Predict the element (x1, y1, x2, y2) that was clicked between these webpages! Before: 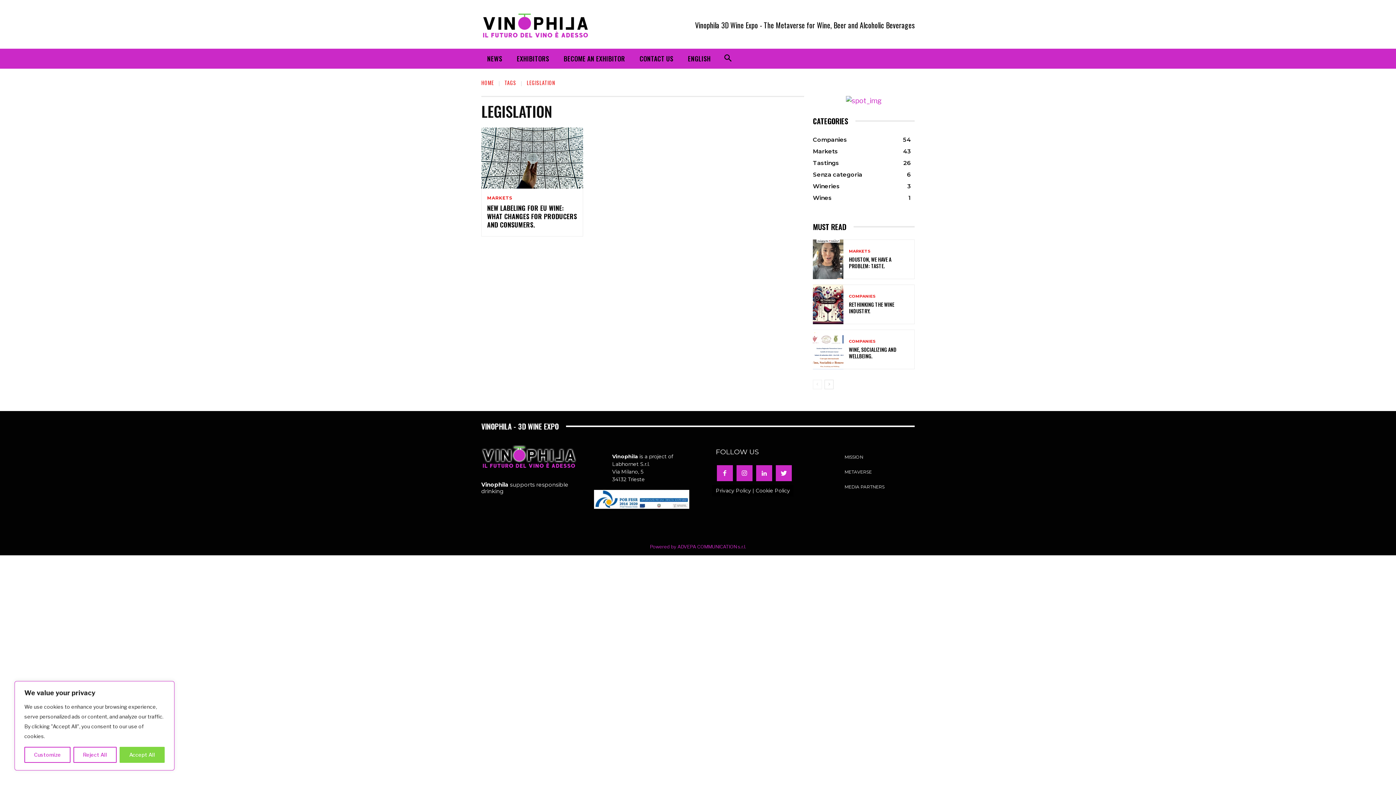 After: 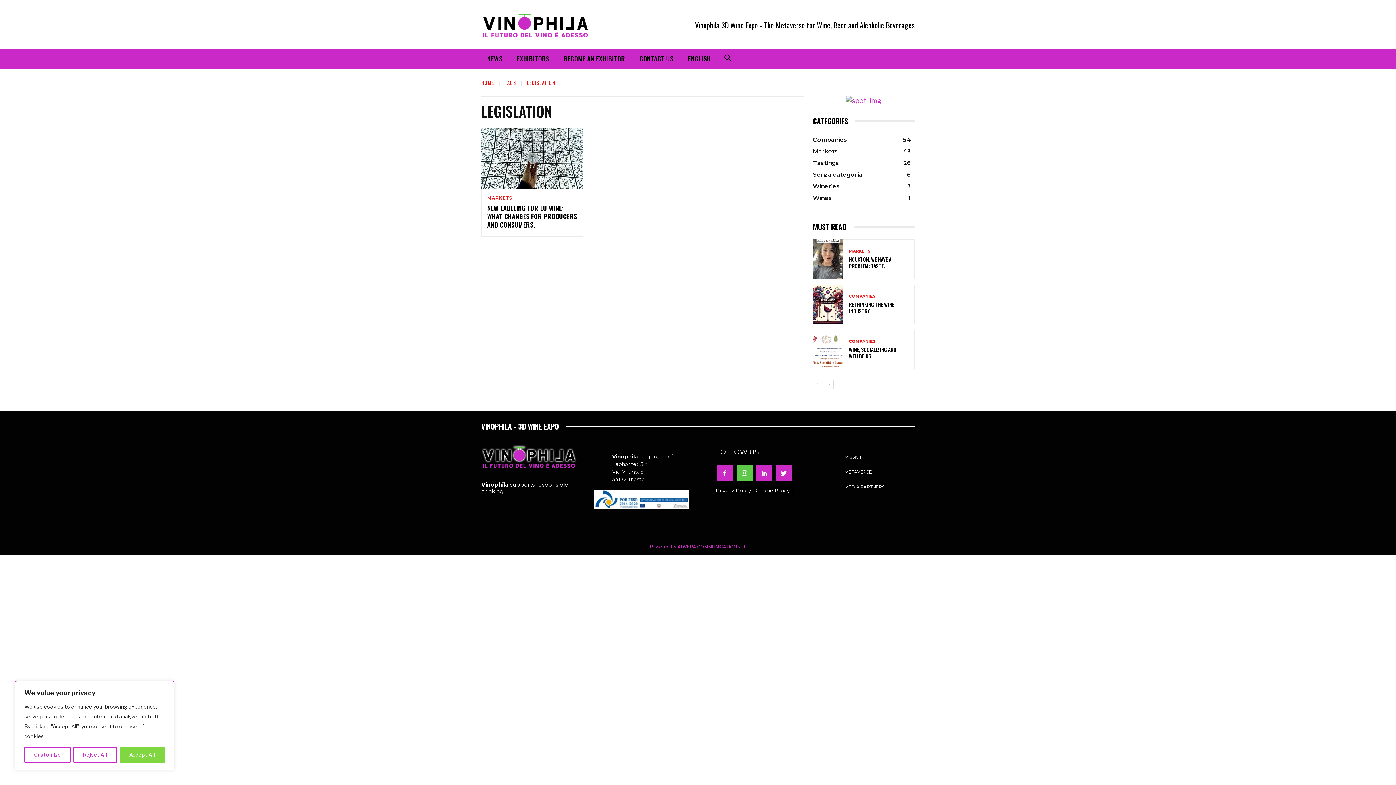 Action: bbox: (736, 465, 752, 481)